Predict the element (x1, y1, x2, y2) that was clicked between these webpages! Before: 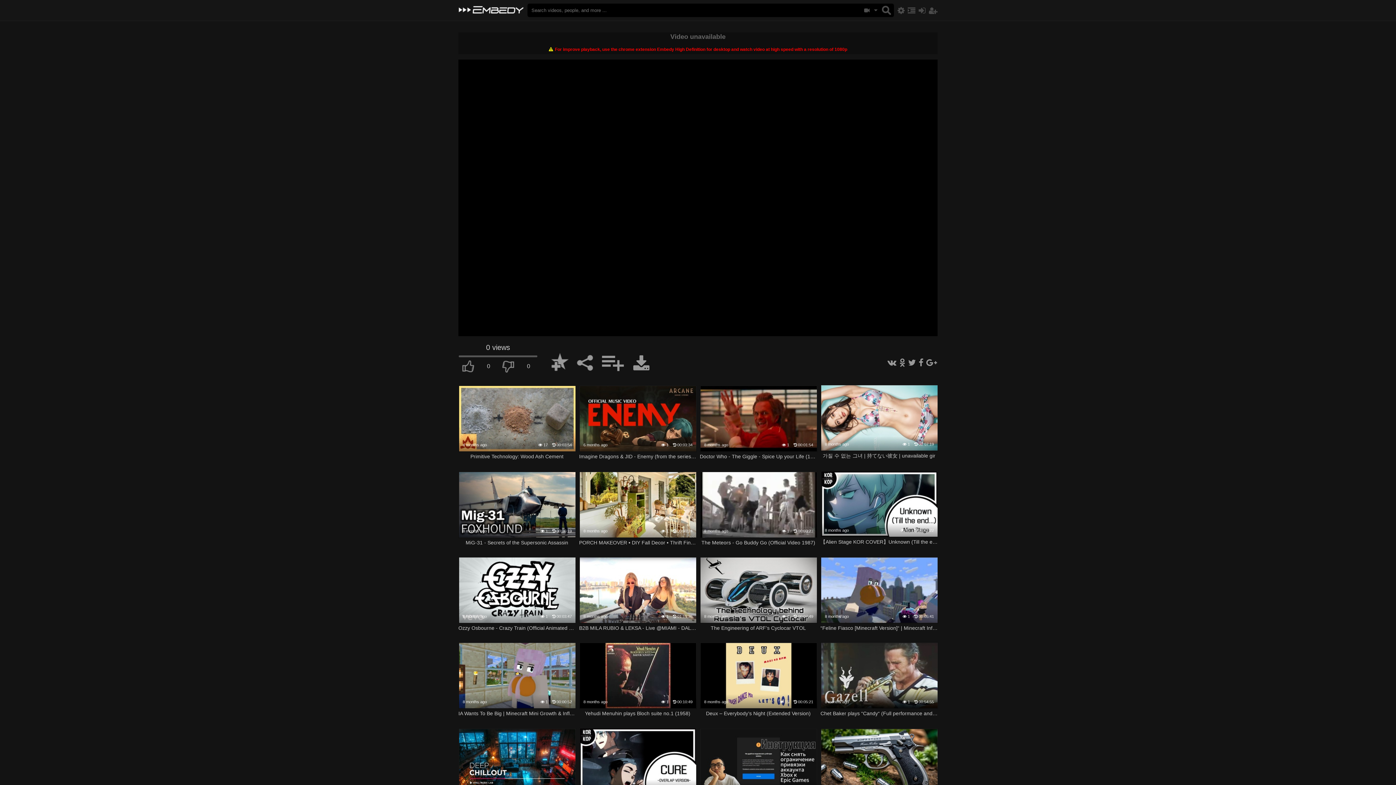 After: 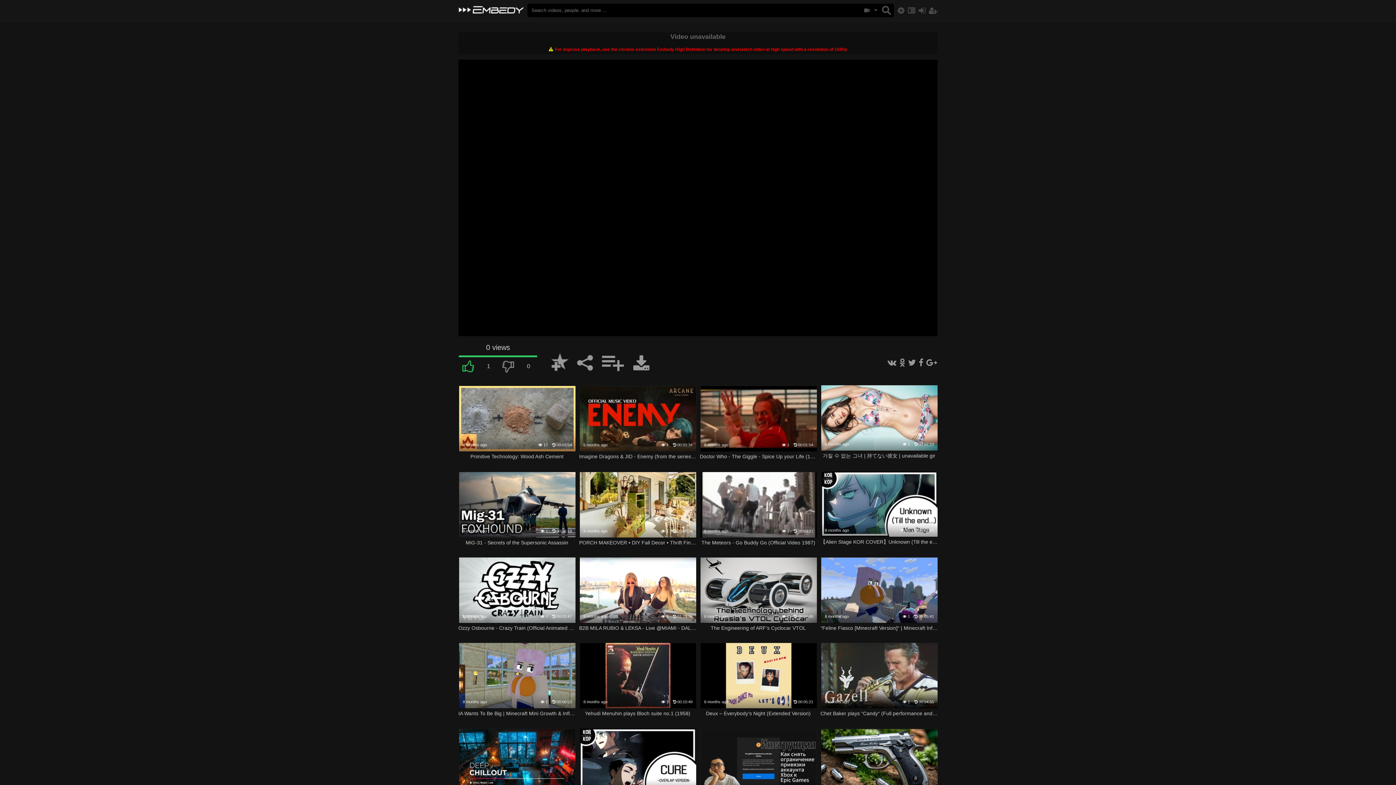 Action: bbox: (458, 357, 480, 378)